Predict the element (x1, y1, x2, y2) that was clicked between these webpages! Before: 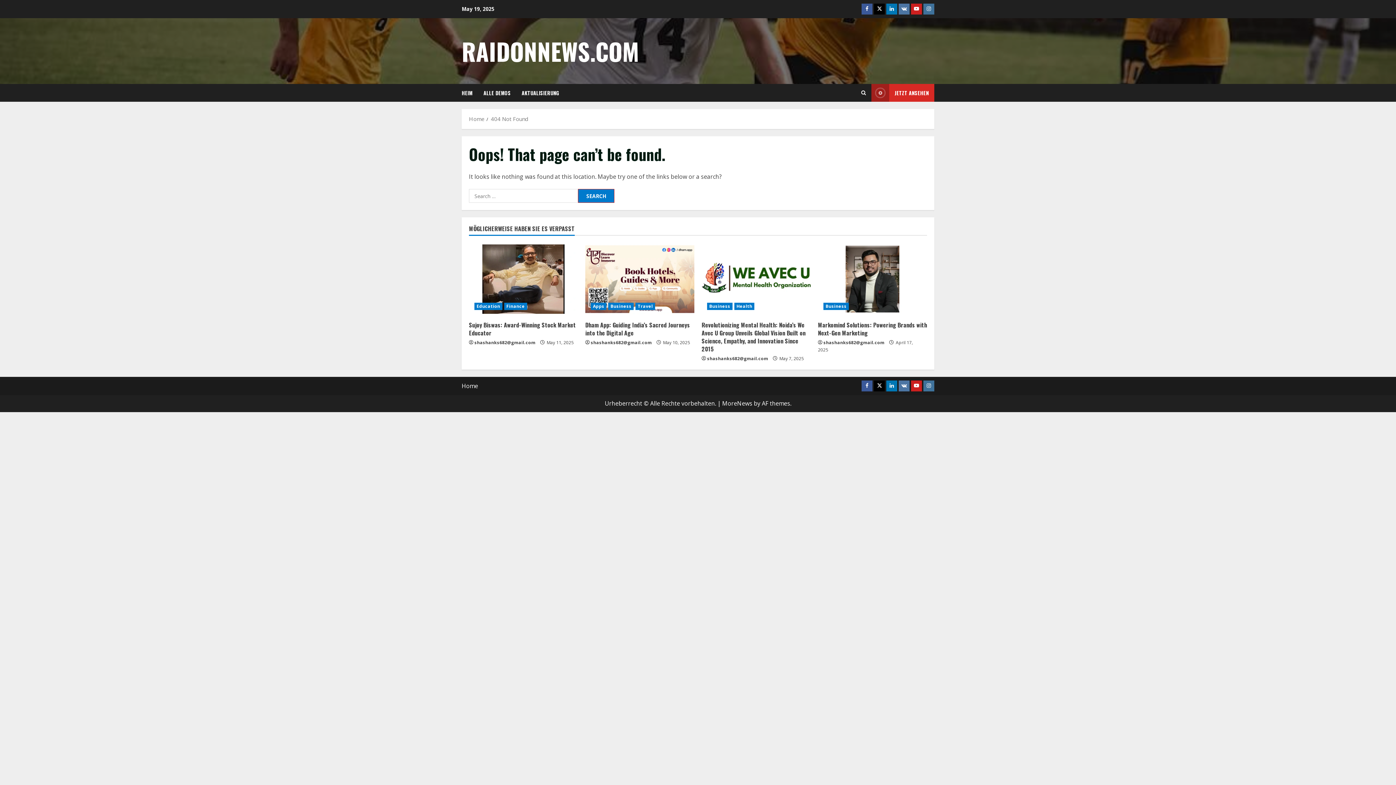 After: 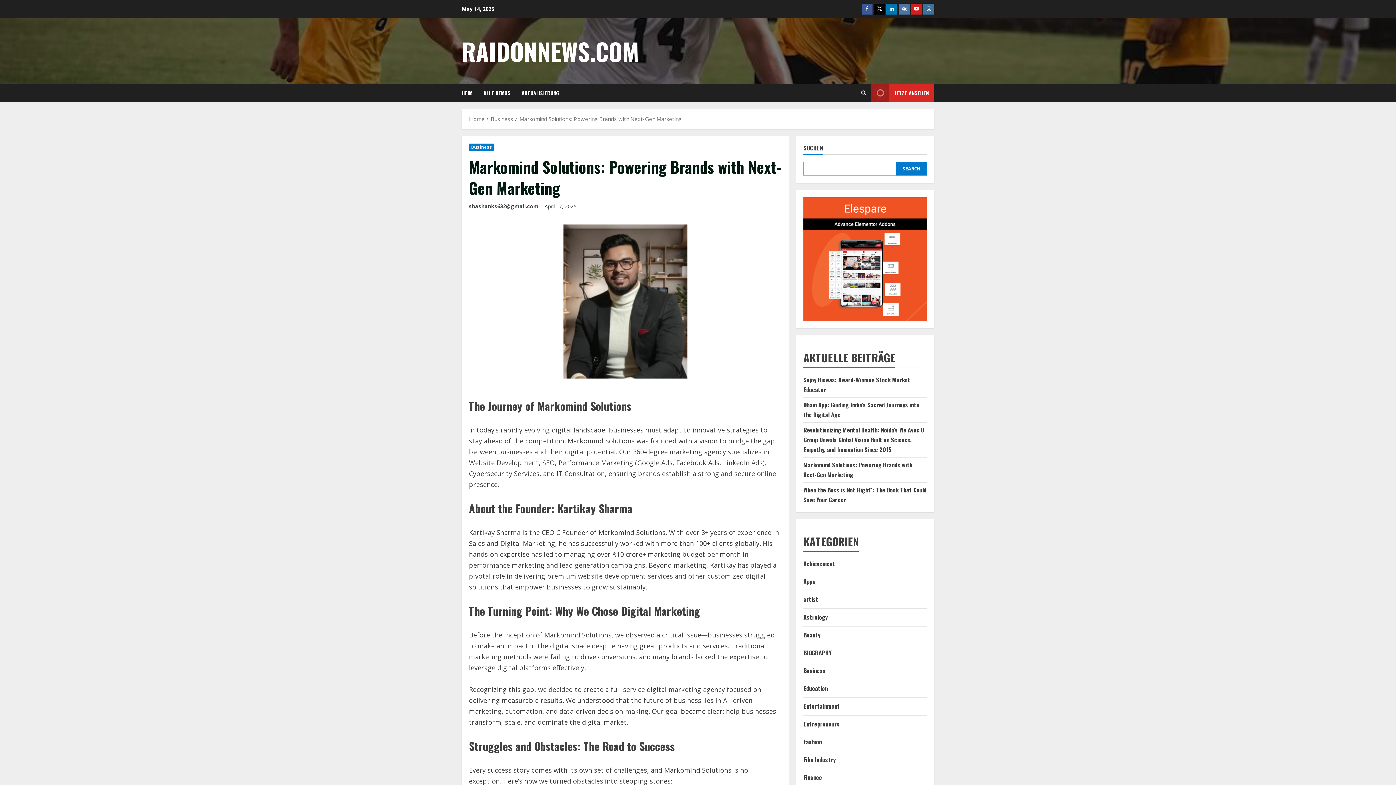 Action: label: Markomind Solutions: Powering Brands with Next-Gen Marketing bbox: (818, 242, 927, 315)